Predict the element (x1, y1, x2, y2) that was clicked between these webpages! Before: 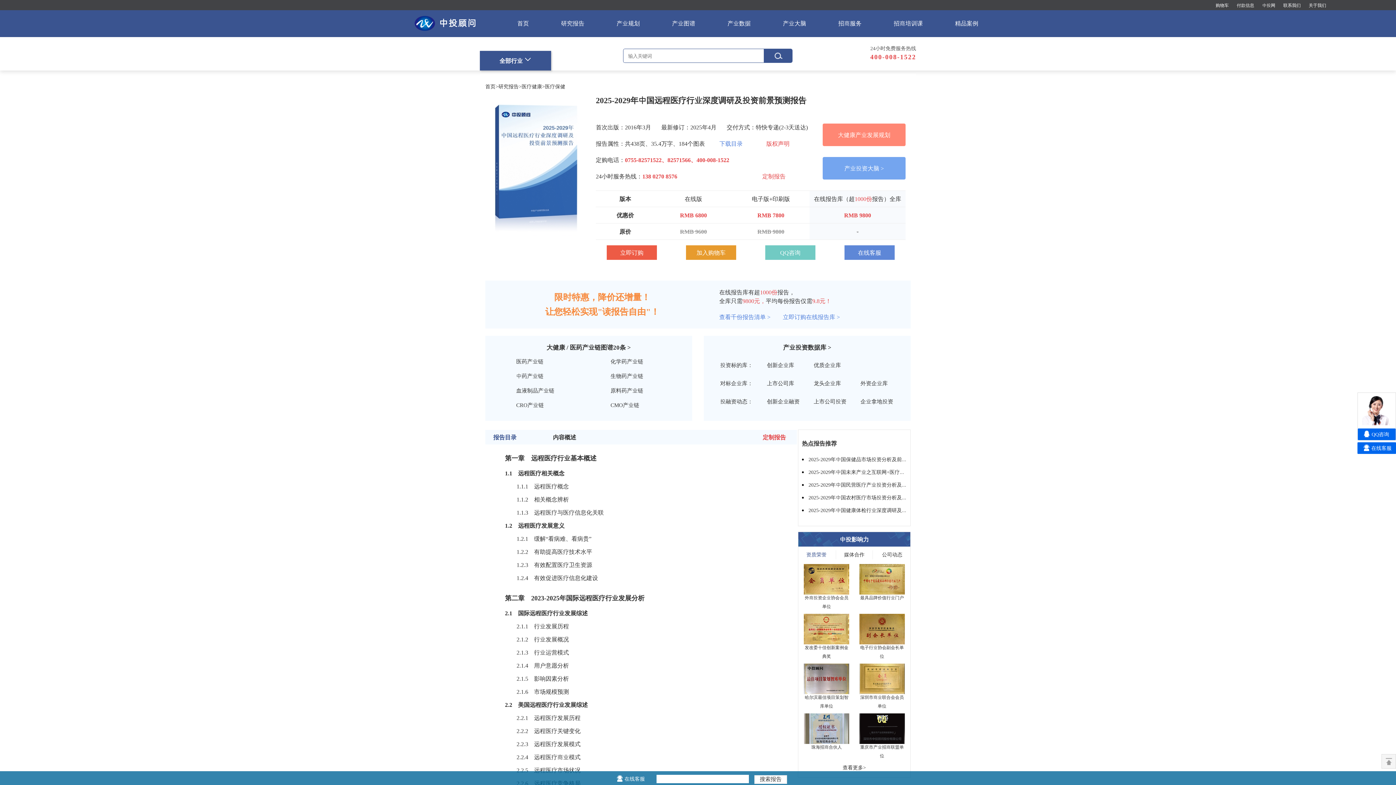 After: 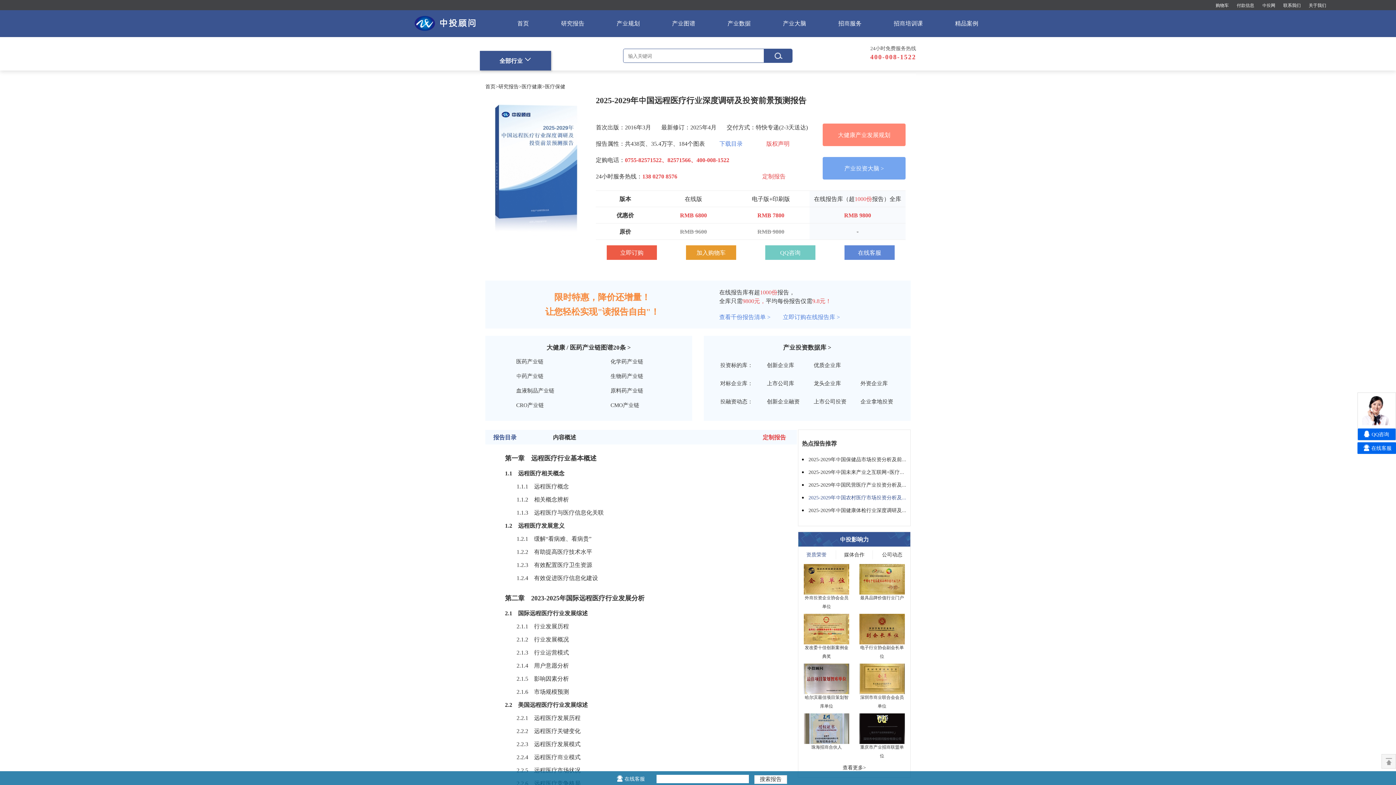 Action: label: 2025-2029年中国农村医疗市场投资分析及前景预测报告 bbox: (802, 491, 906, 504)